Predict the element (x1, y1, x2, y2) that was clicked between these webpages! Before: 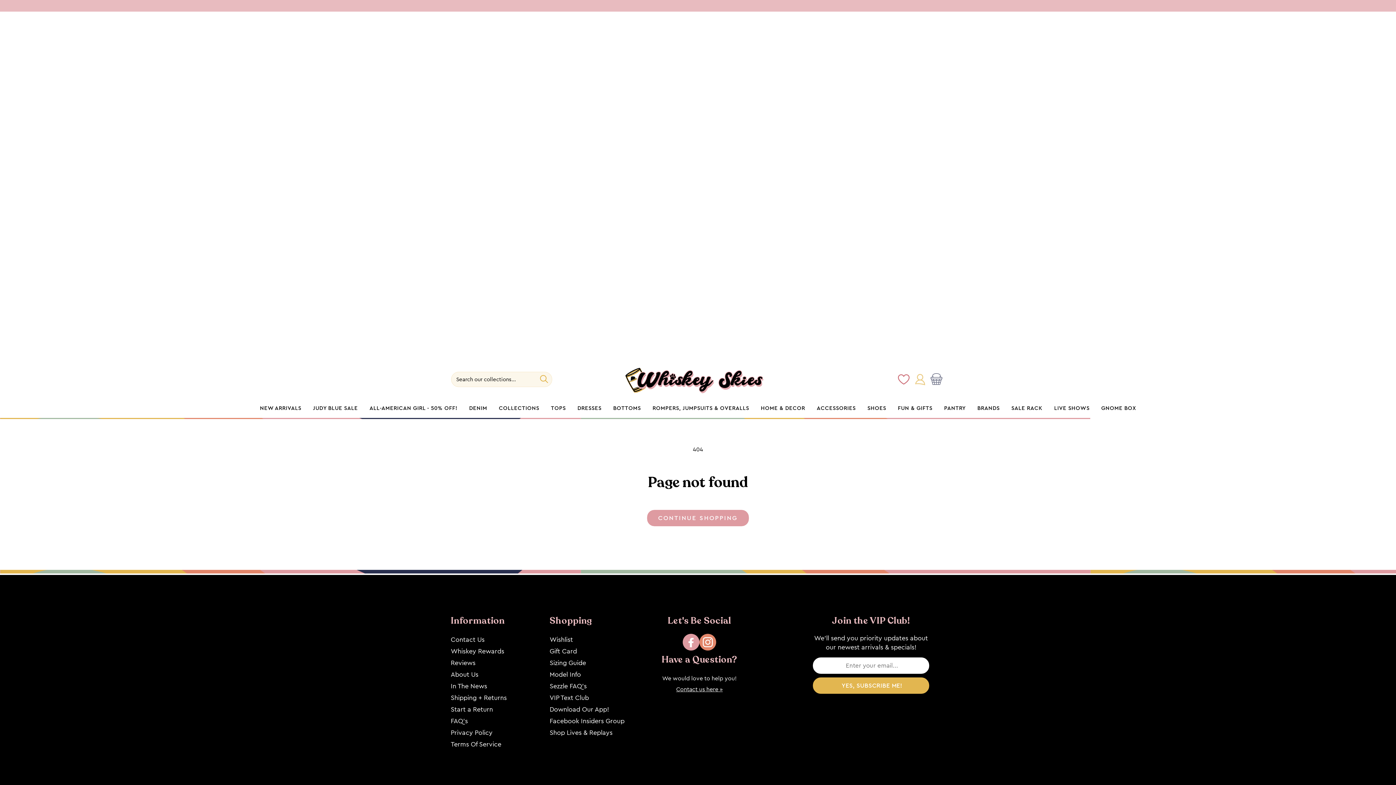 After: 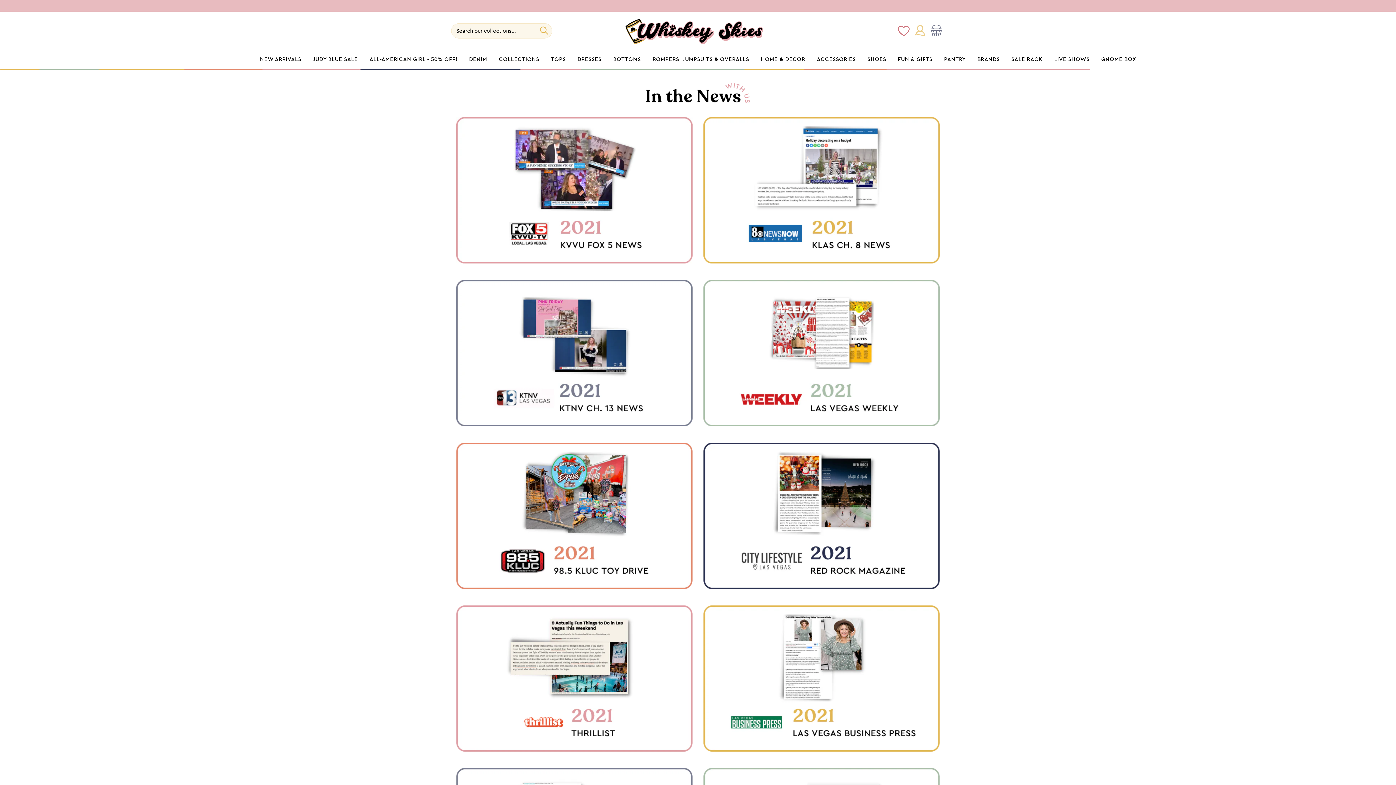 Action: label: In The News bbox: (450, 680, 487, 692)